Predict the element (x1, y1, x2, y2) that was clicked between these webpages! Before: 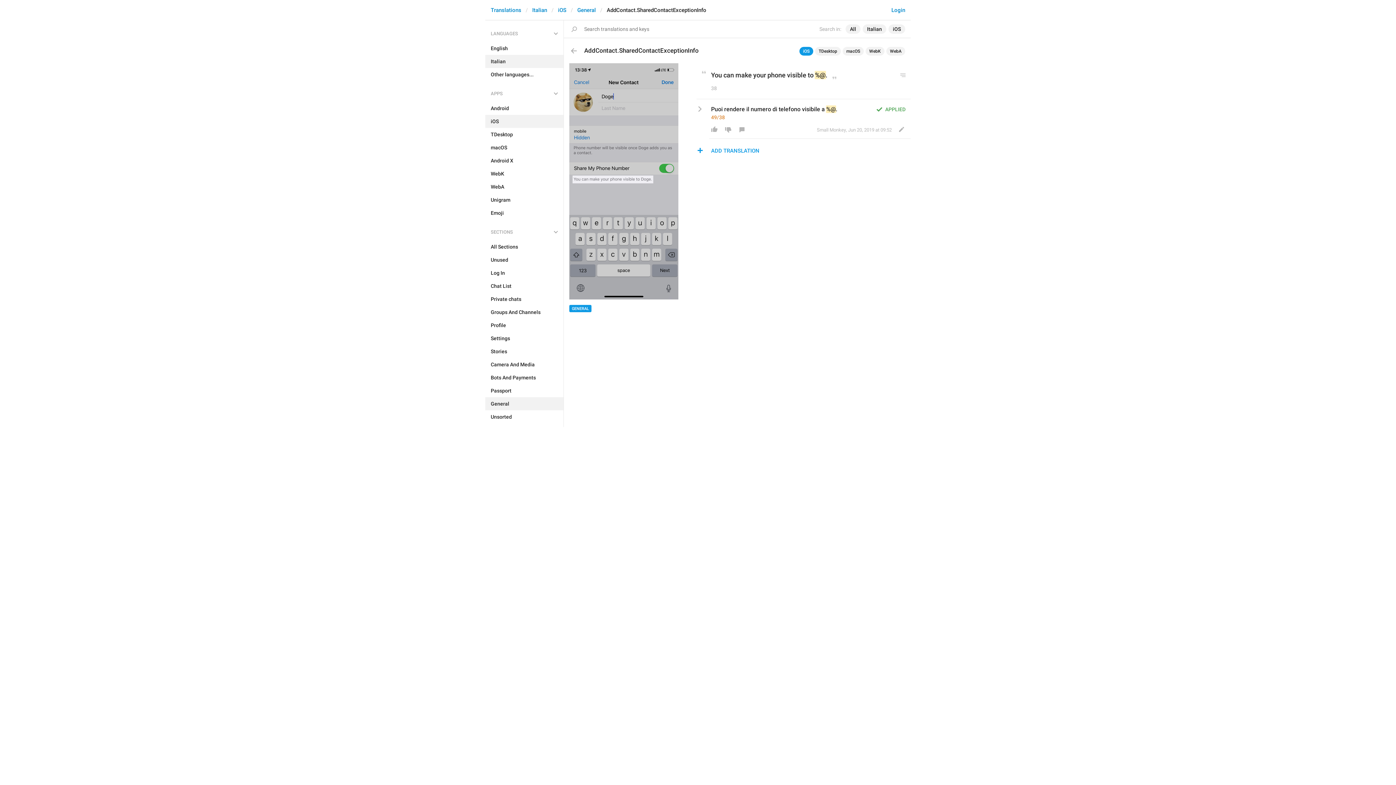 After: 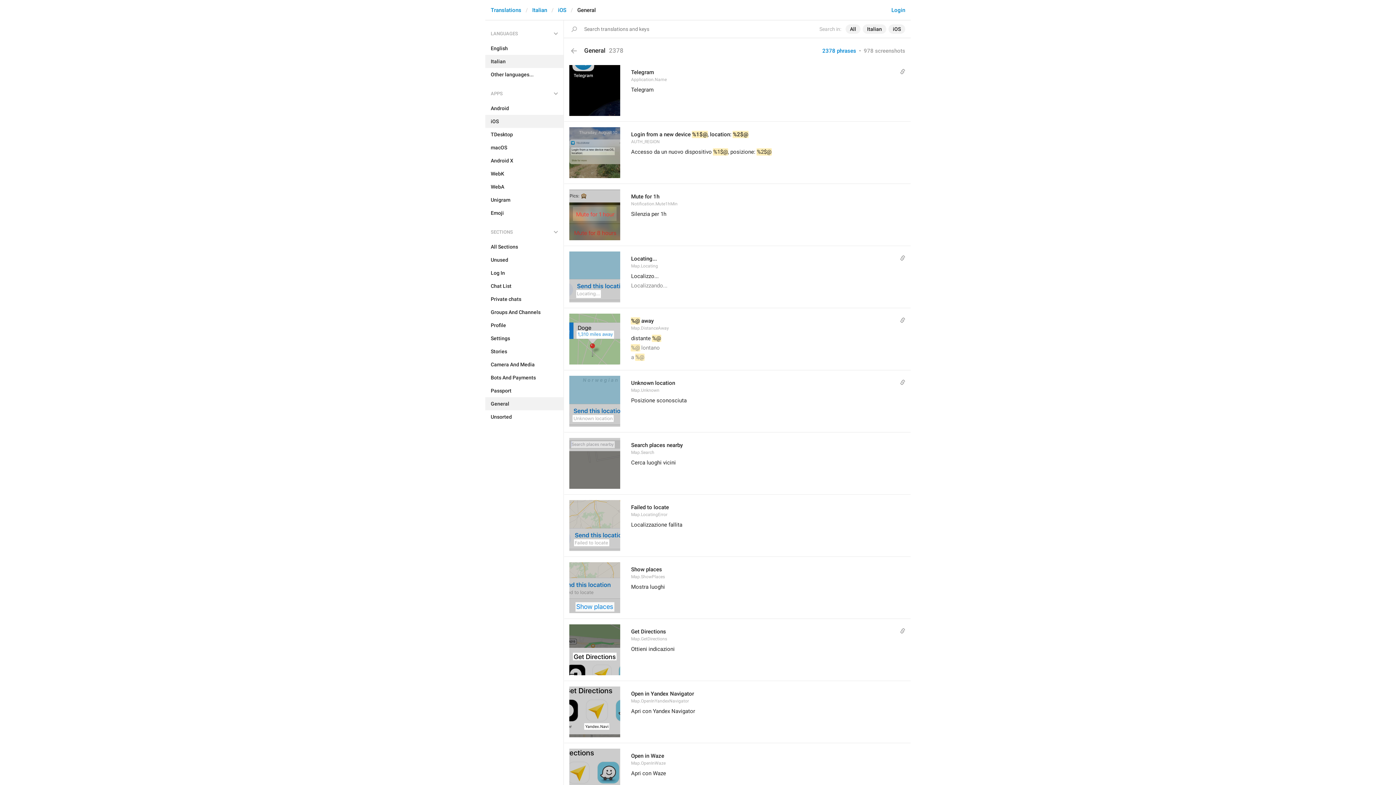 Action: bbox: (485, 397, 563, 410) label: General